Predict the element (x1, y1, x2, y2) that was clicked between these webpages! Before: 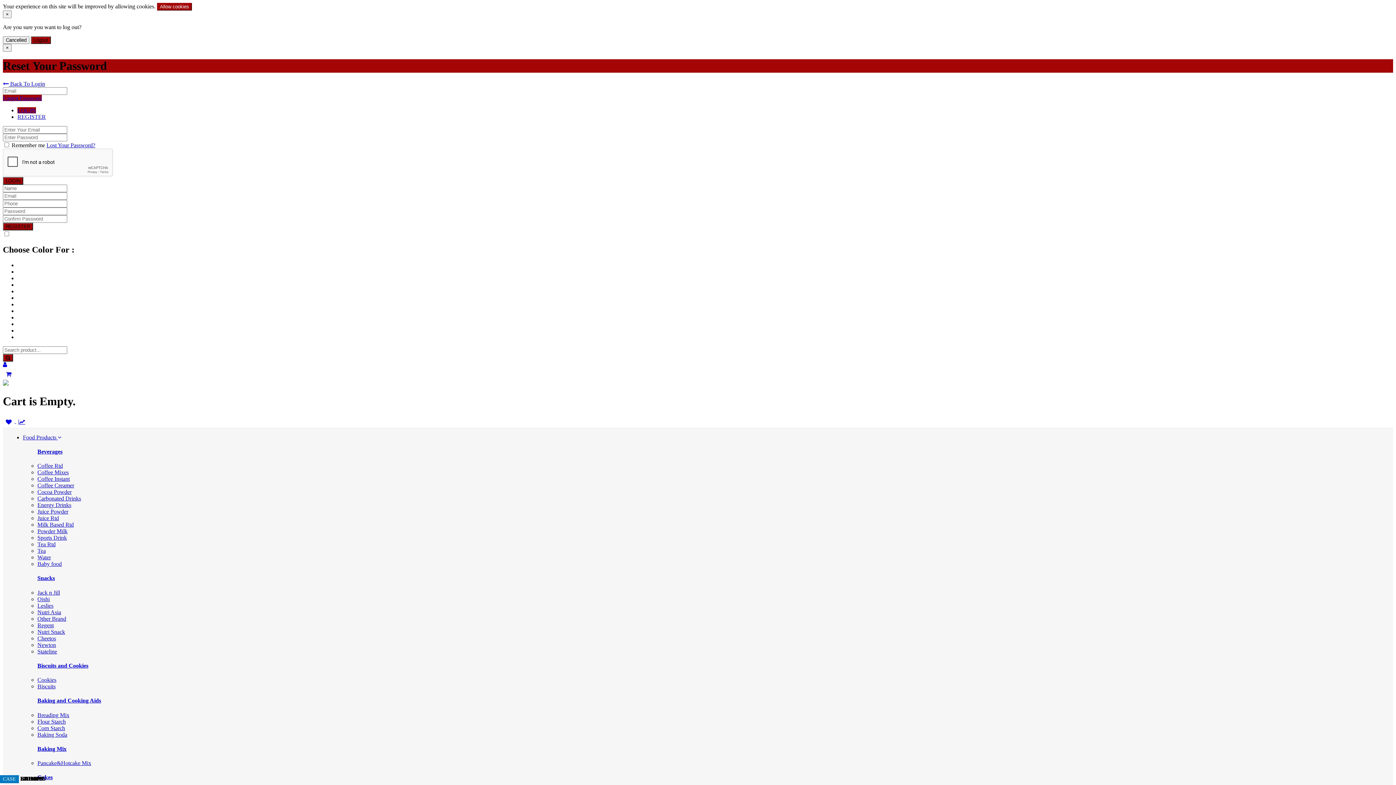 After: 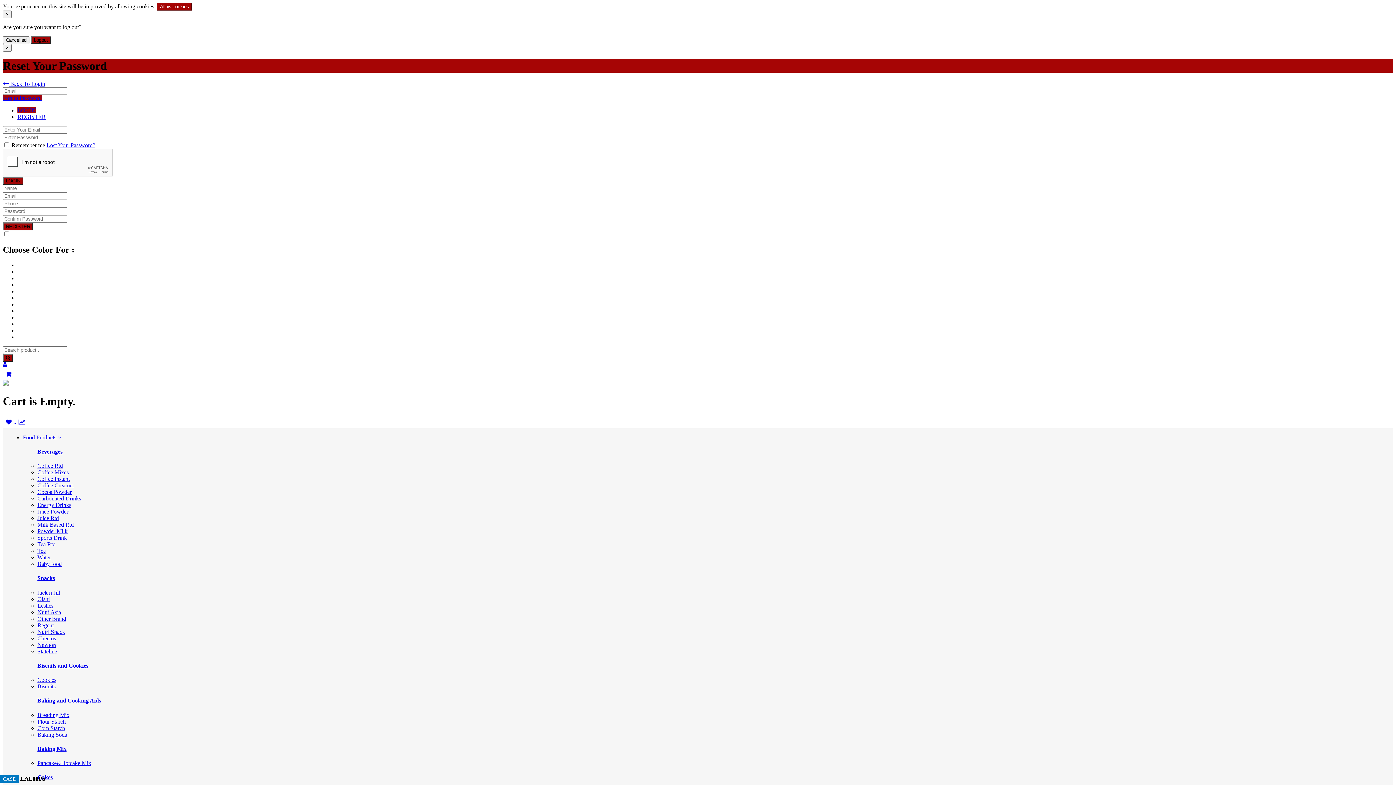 Action: bbox: (37, 642, 56, 648) label: Newton